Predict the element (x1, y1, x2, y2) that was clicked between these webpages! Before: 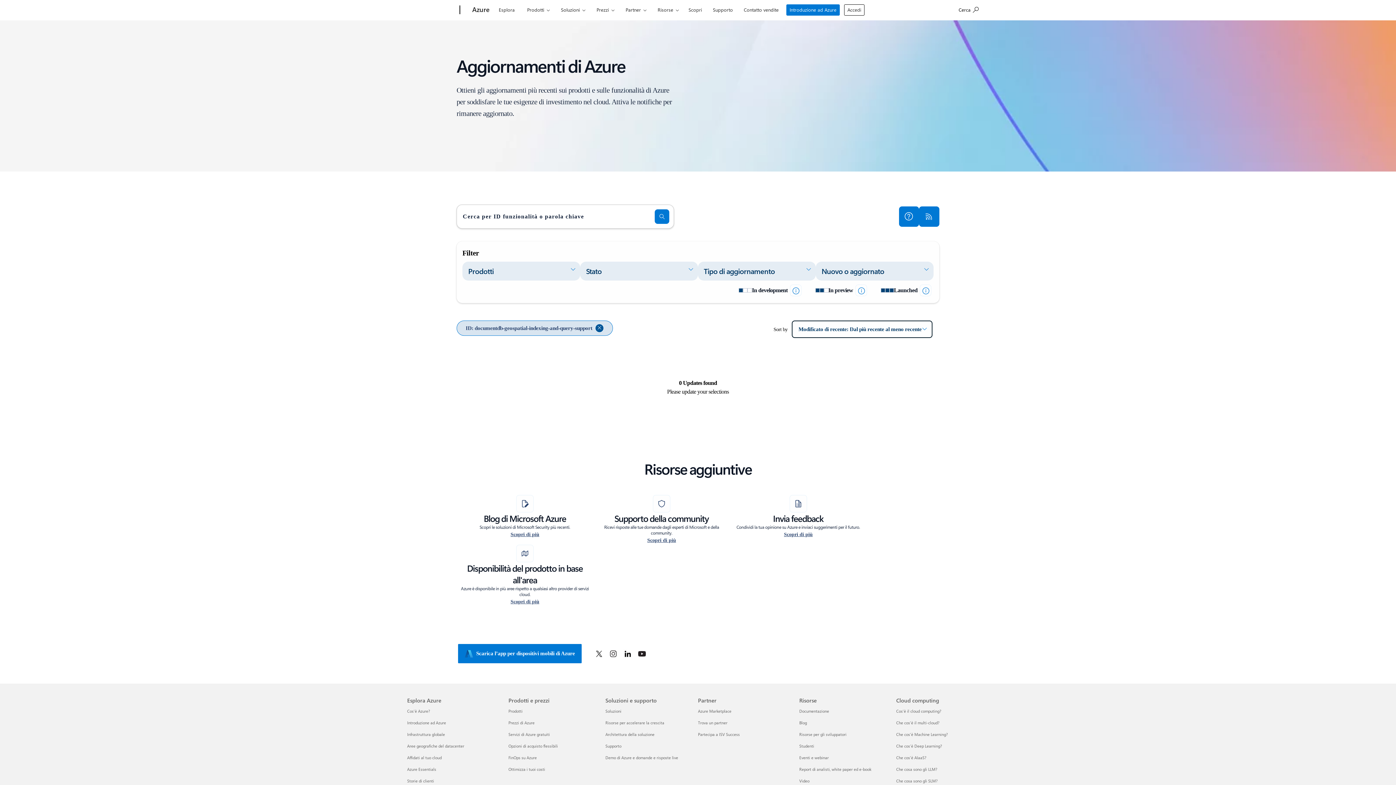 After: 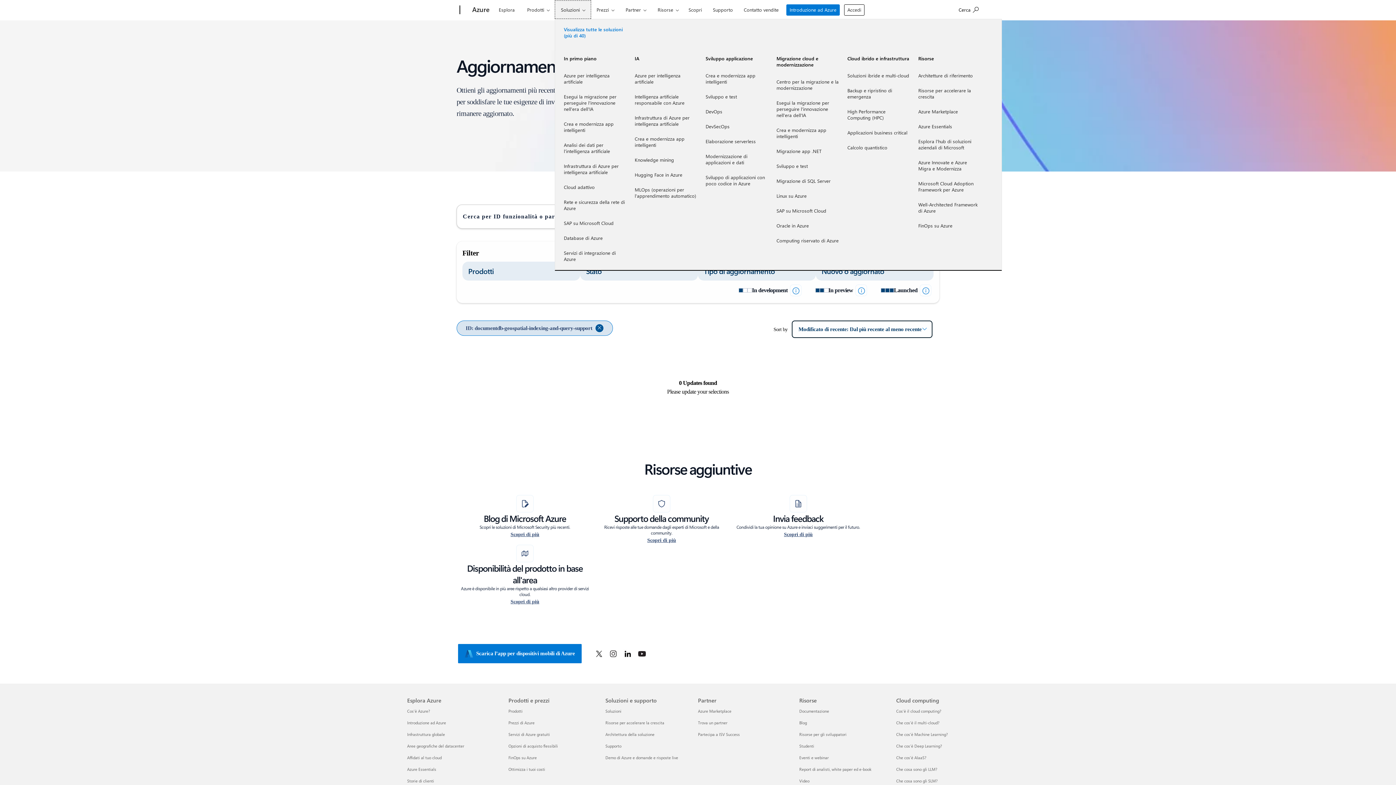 Action: label: Soluzioni bbox: (554, 0, 591, 18)